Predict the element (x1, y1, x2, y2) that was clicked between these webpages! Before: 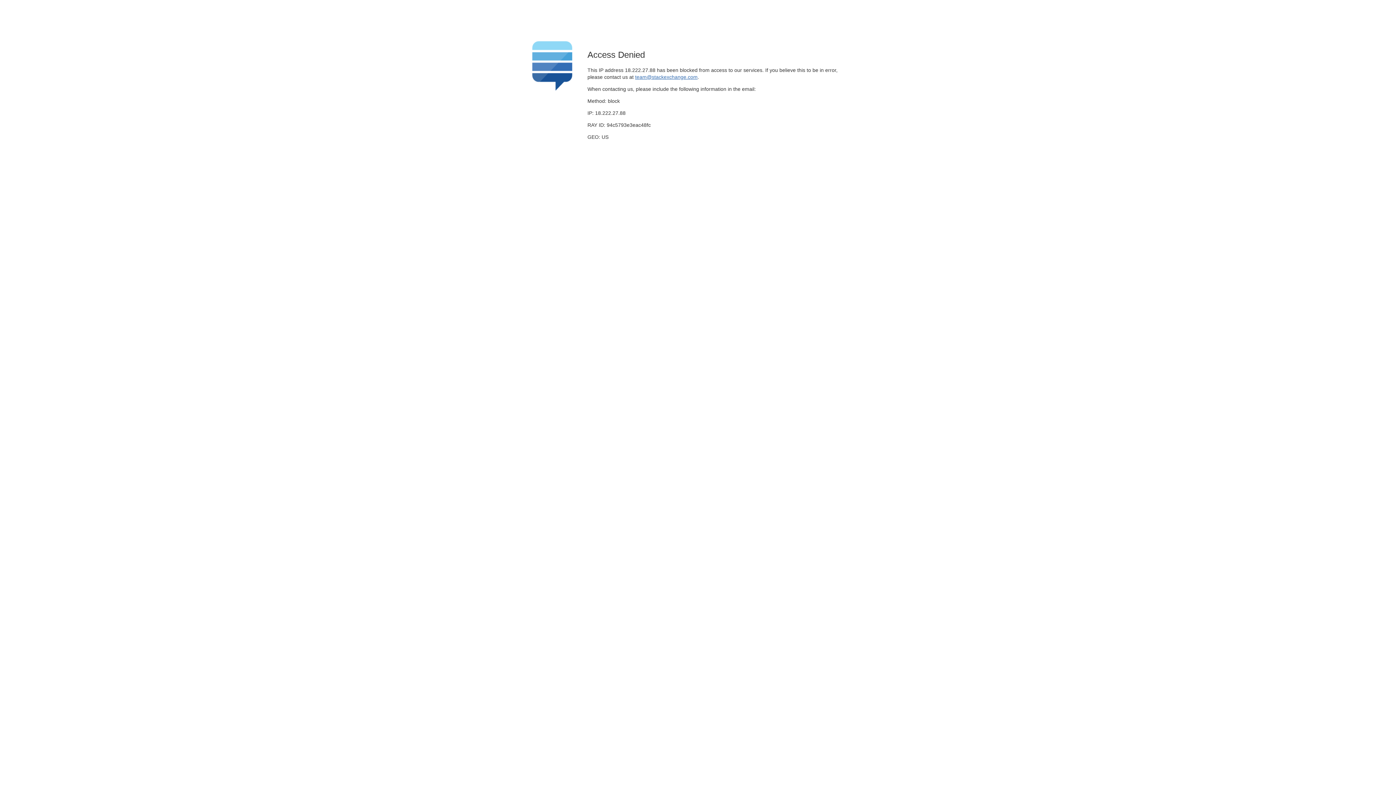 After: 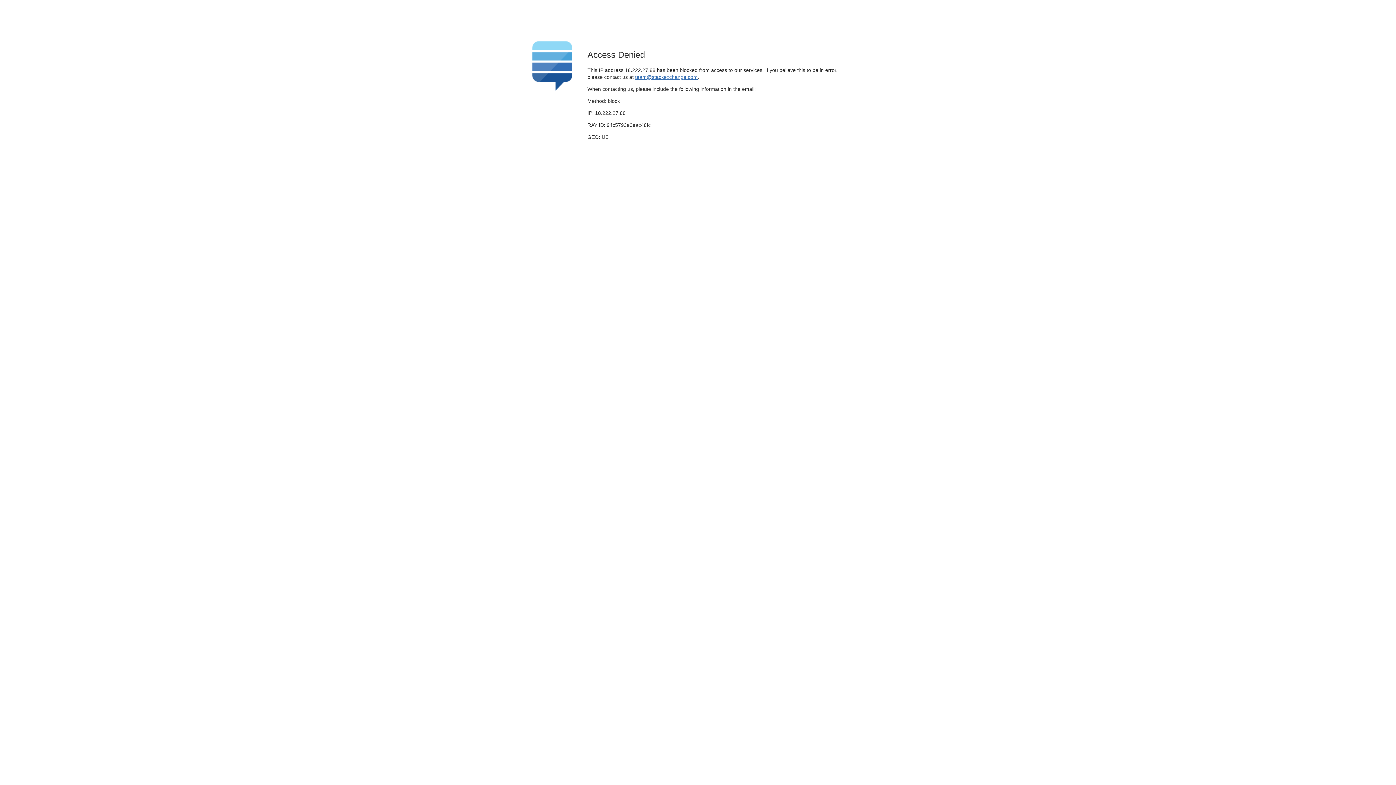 Action: label: team@stackexchange.com bbox: (635, 74, 697, 79)